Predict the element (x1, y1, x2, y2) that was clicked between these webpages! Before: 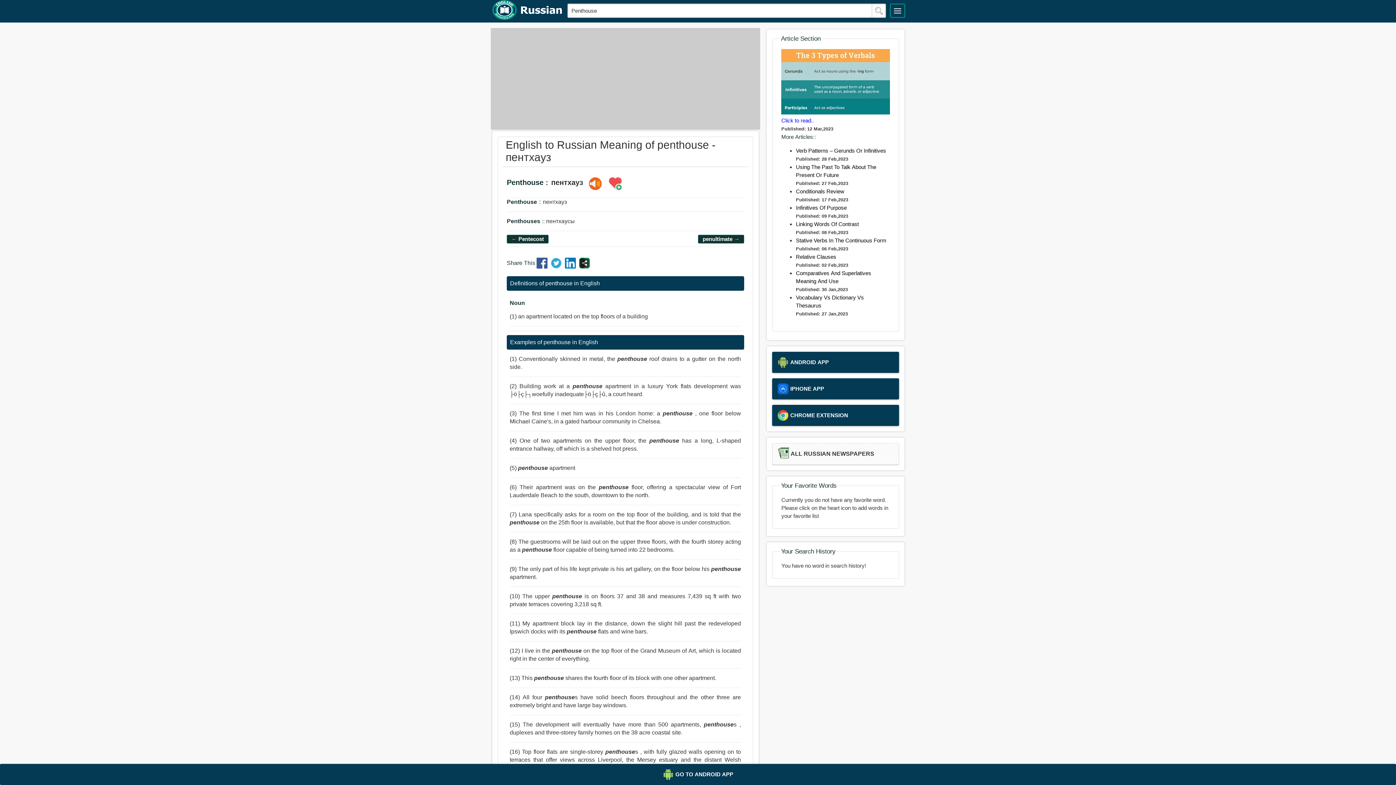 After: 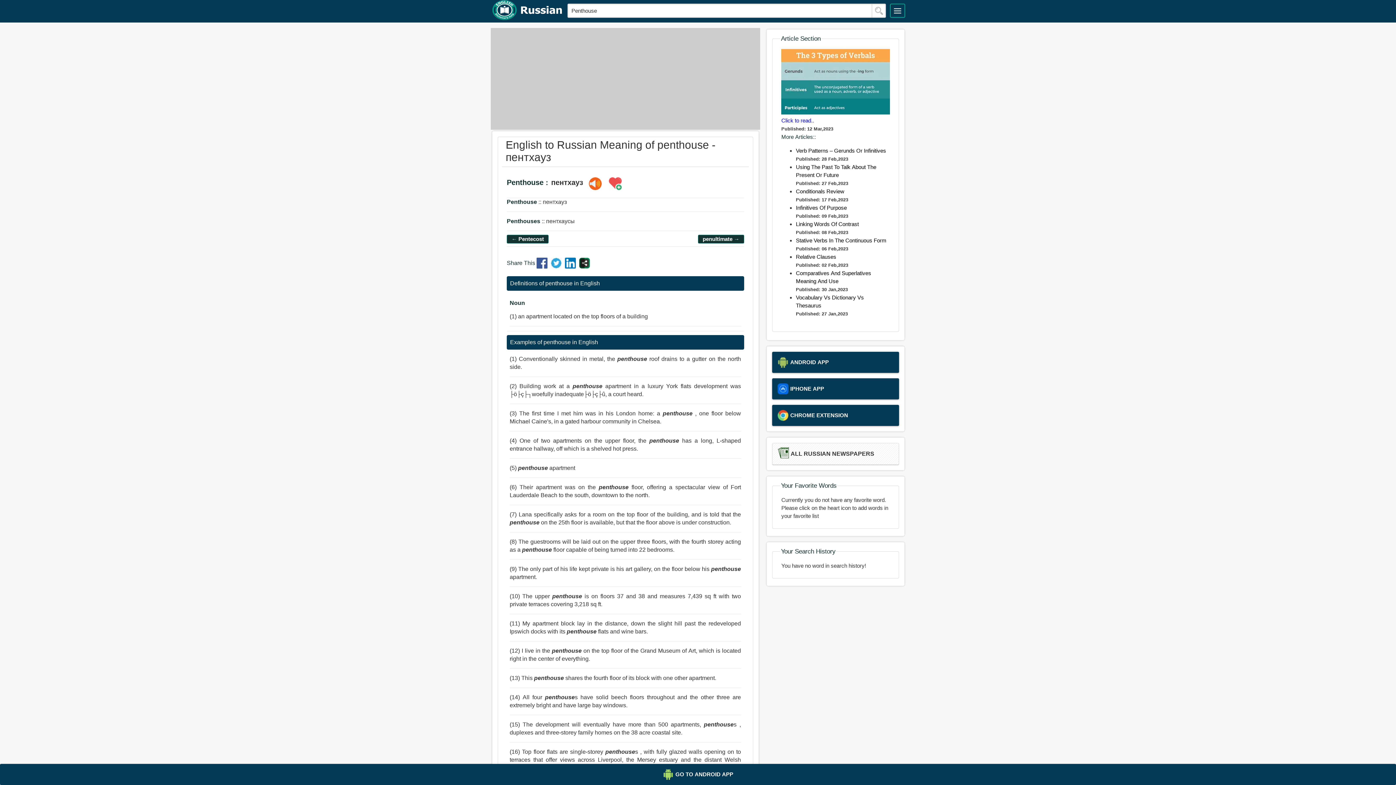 Action: bbox: (579, 263, 590, 269)